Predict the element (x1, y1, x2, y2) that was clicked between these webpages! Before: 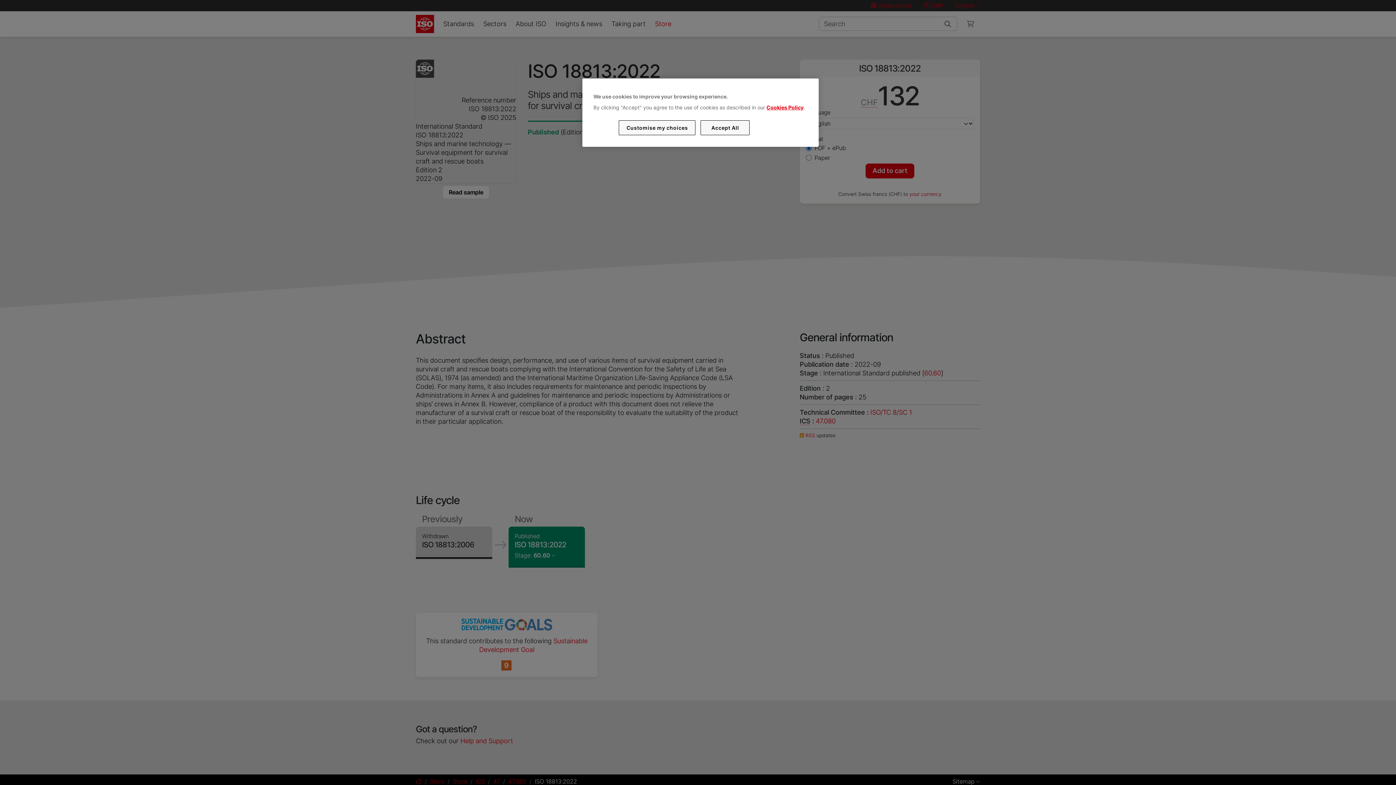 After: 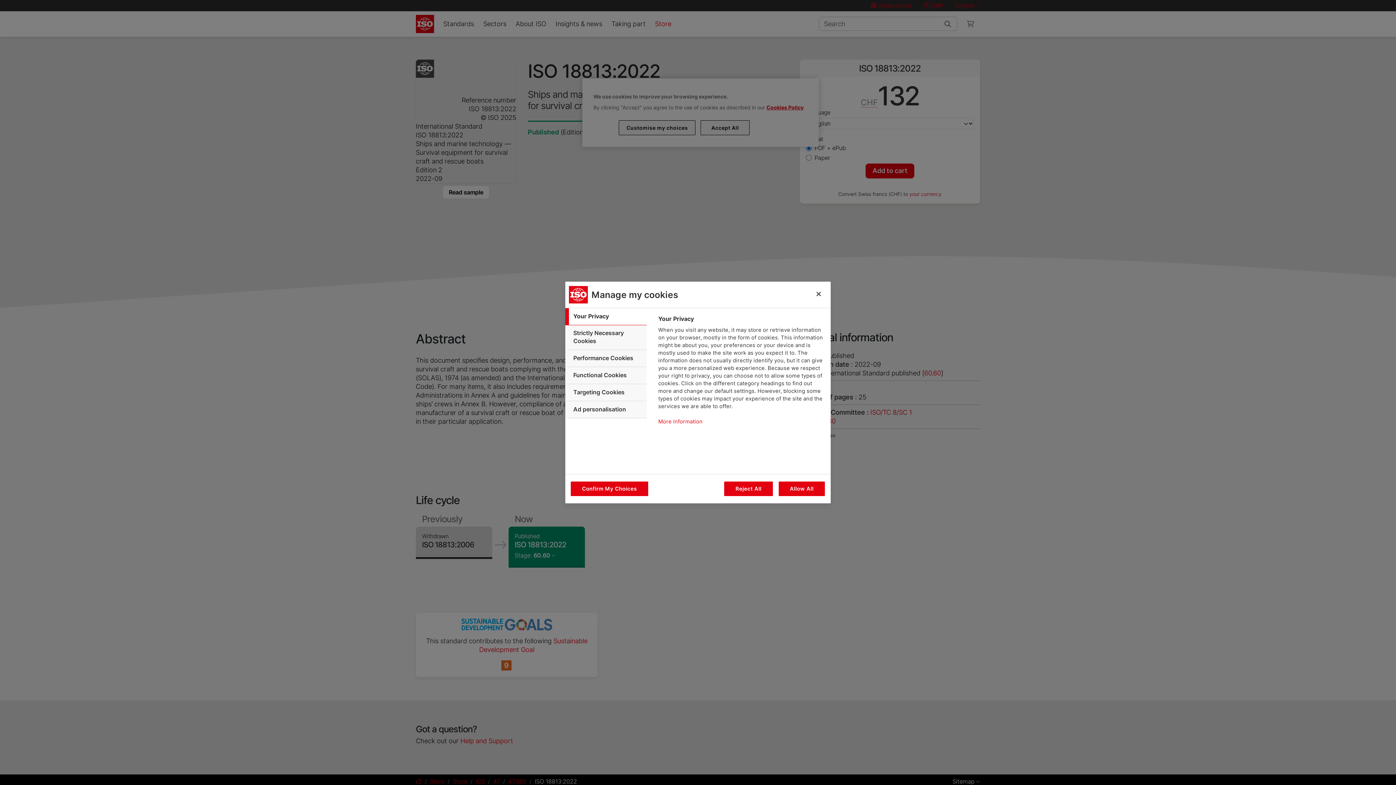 Action: label: Customise my choices bbox: (619, 120, 695, 135)